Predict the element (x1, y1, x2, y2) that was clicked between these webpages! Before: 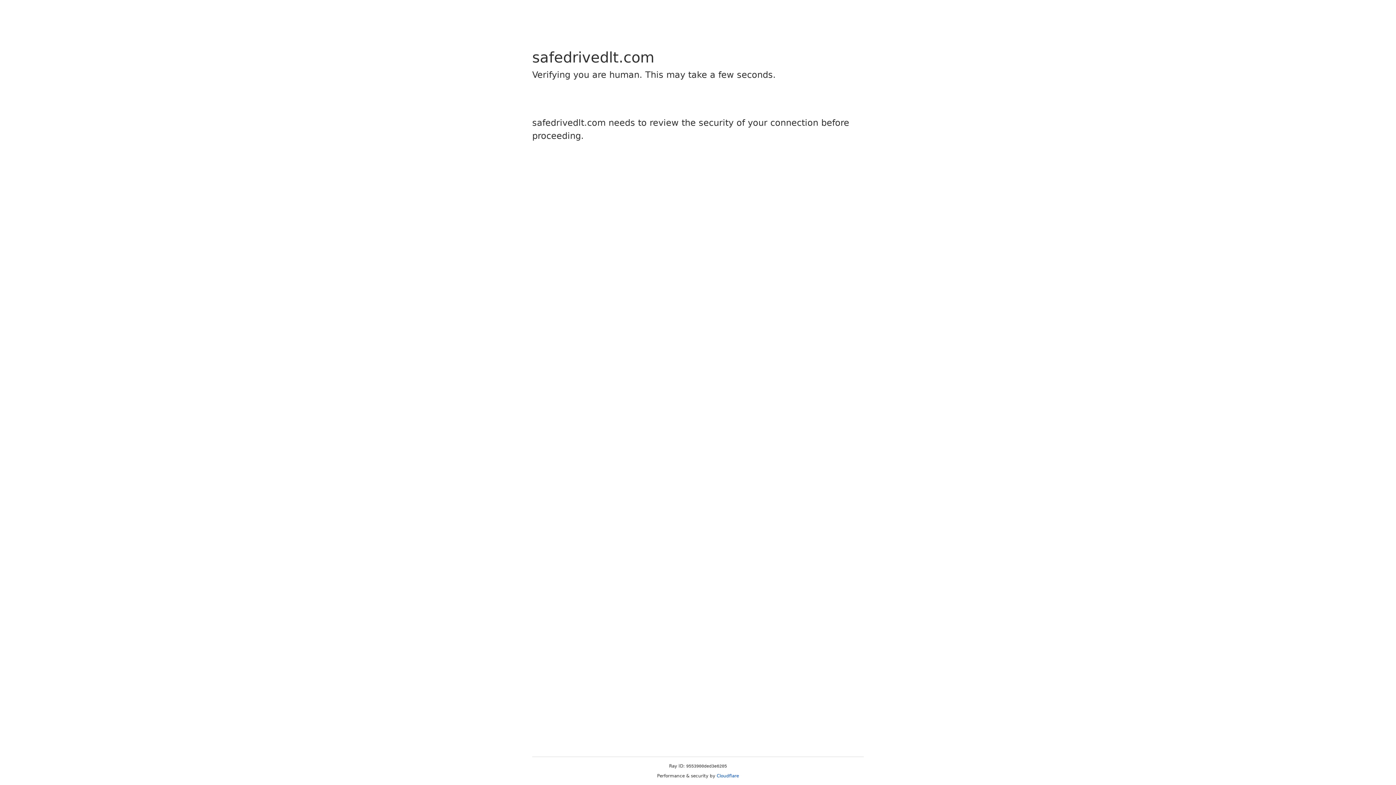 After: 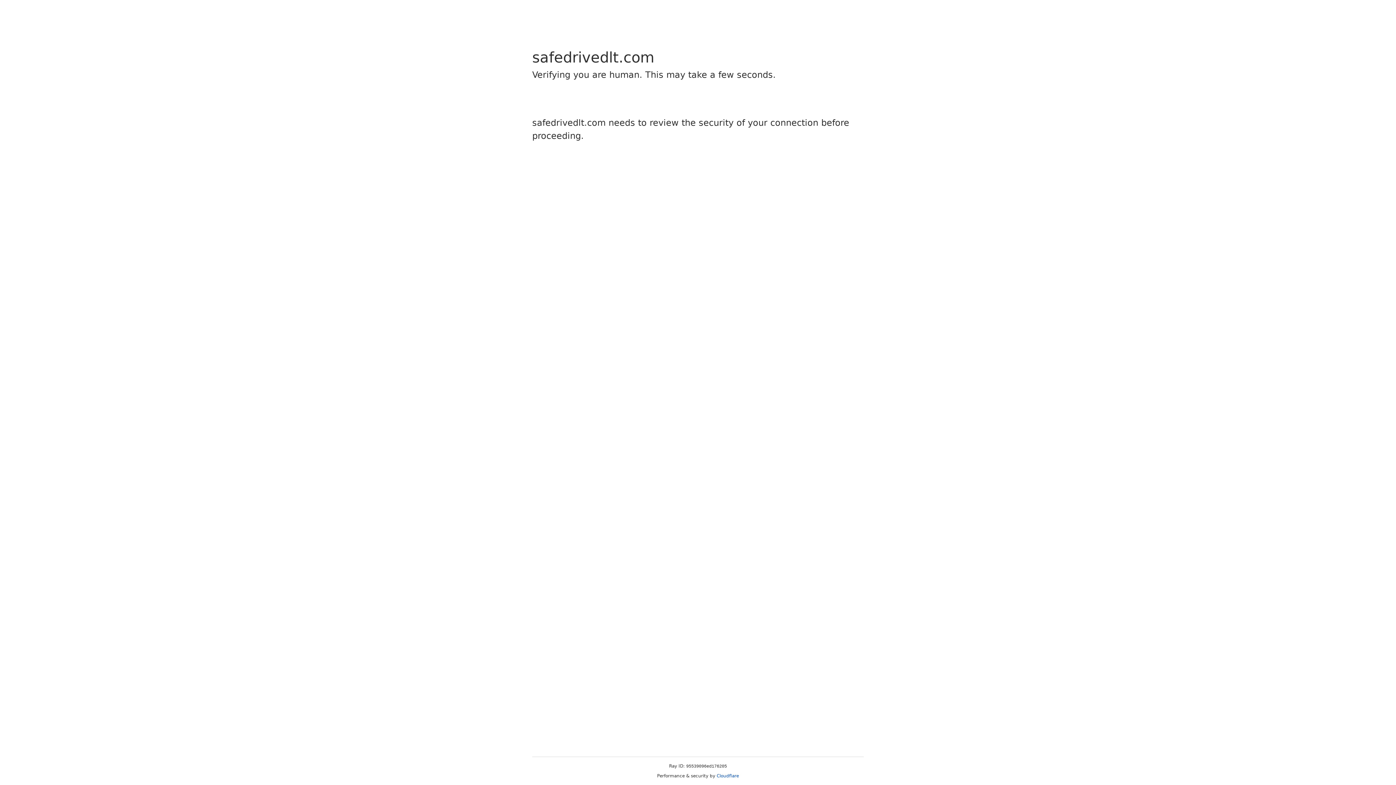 Action: label: Cloudflare bbox: (716, 773, 739, 778)